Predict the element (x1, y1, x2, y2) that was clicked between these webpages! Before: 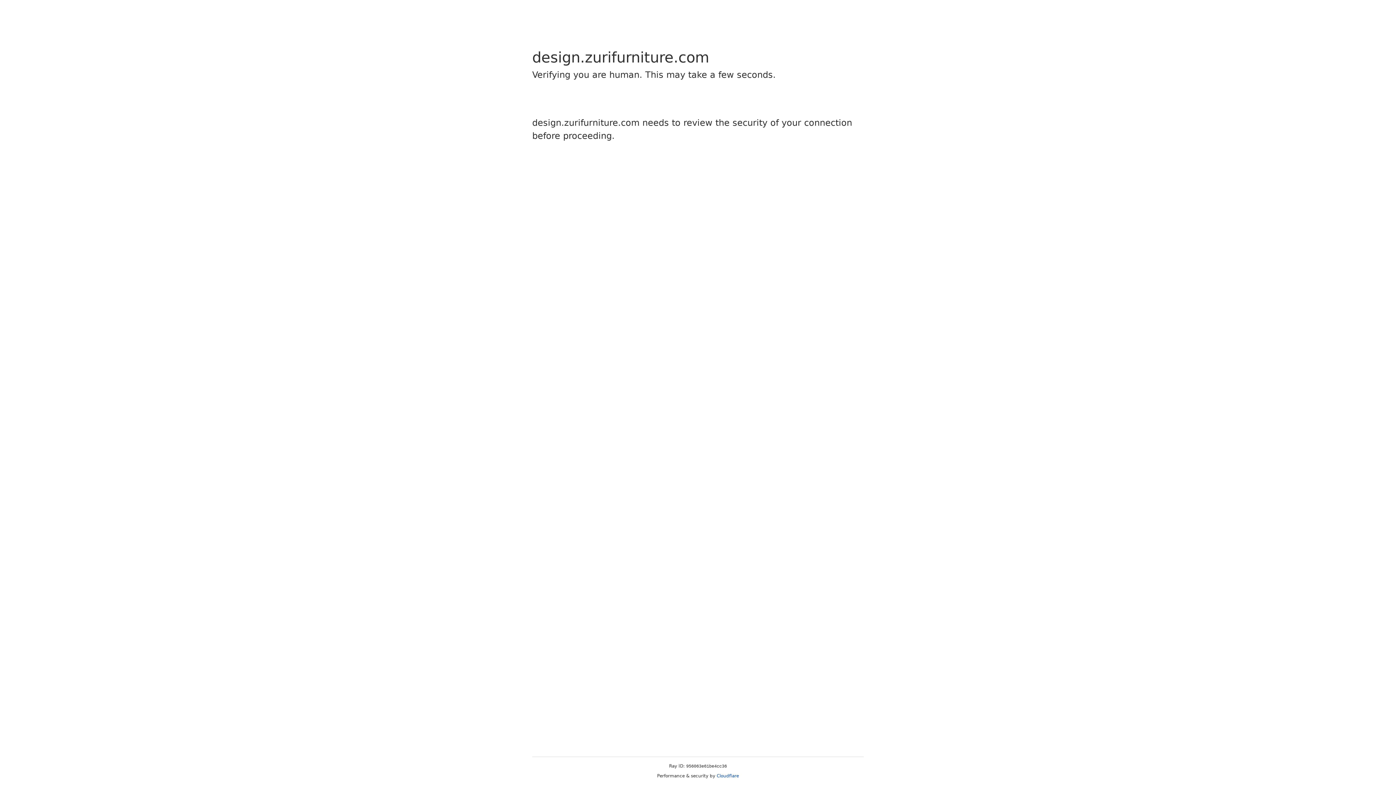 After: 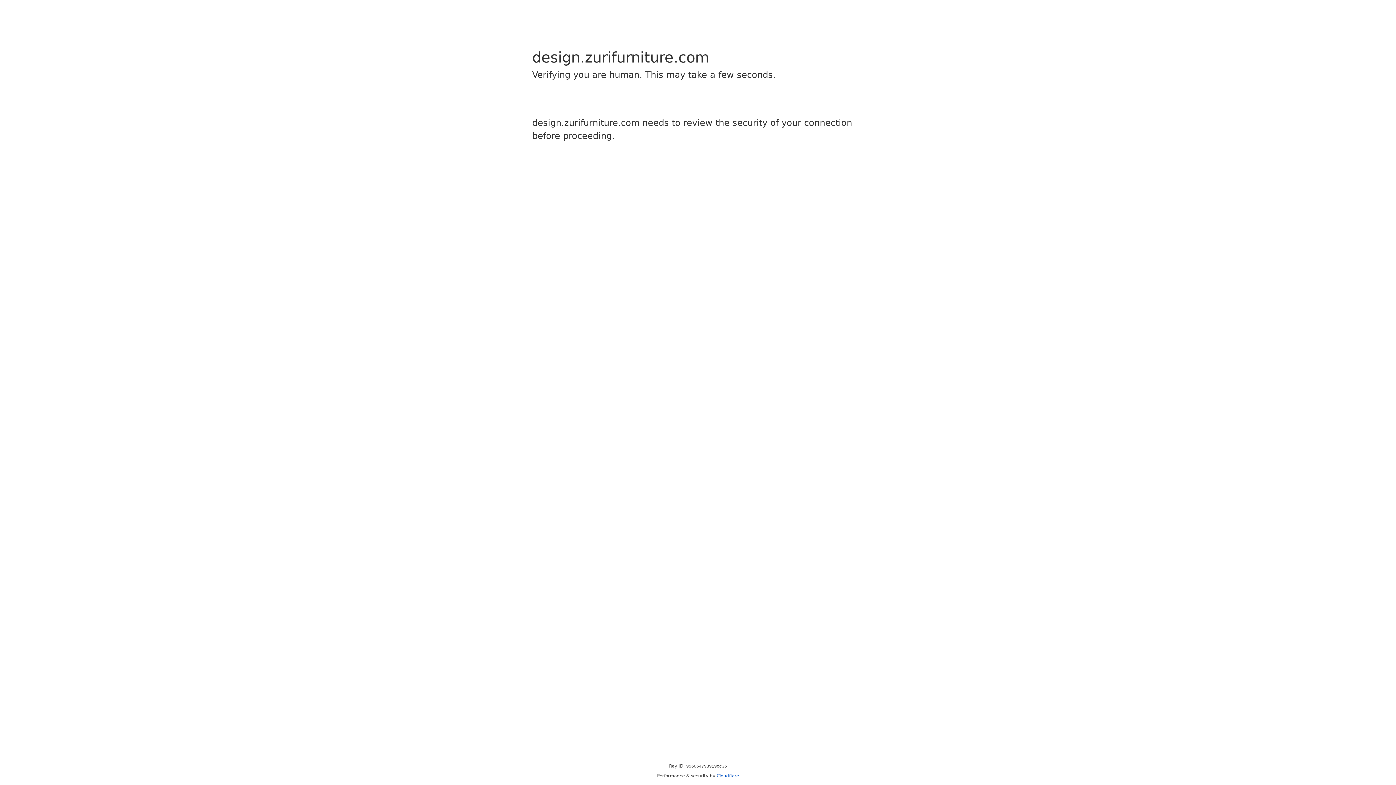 Action: bbox: (716, 773, 739, 778) label: Cloudflare